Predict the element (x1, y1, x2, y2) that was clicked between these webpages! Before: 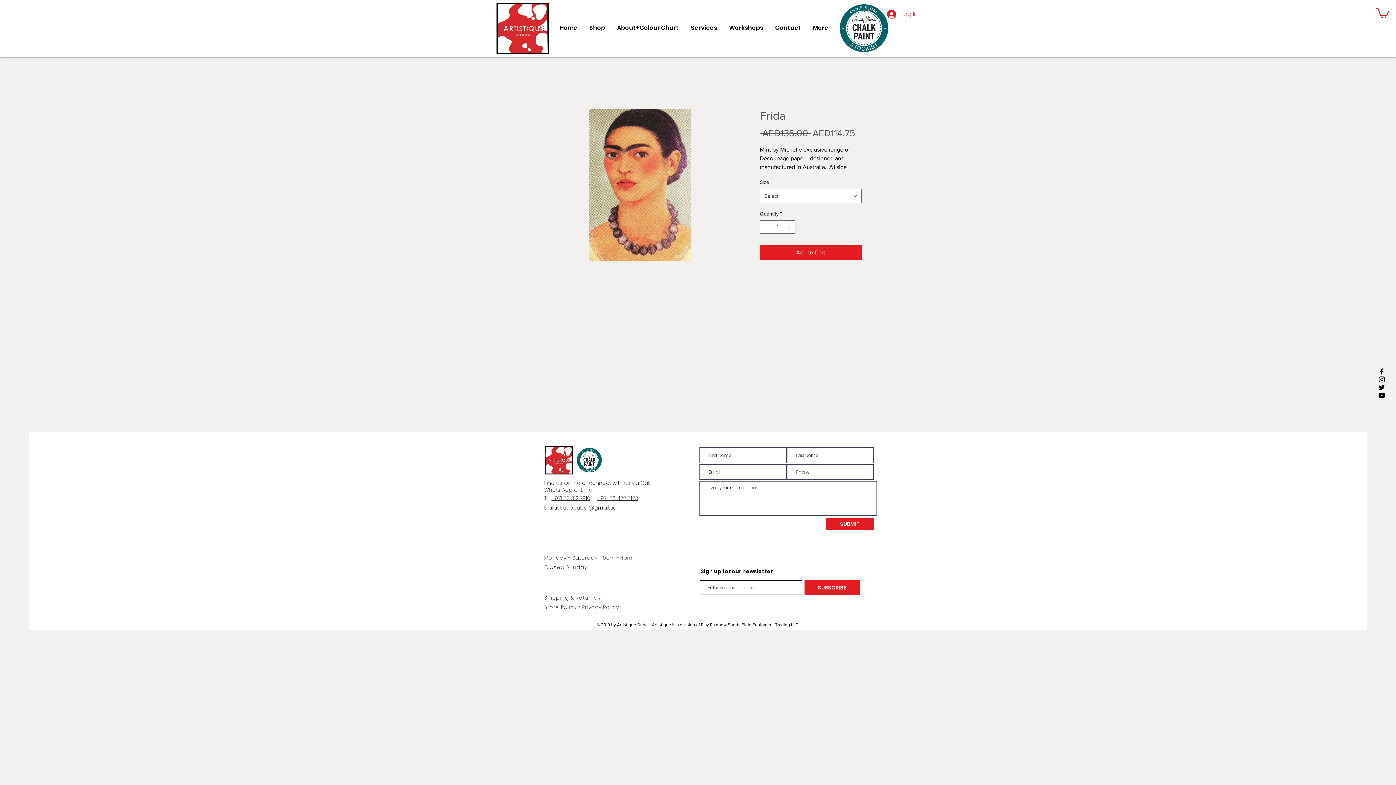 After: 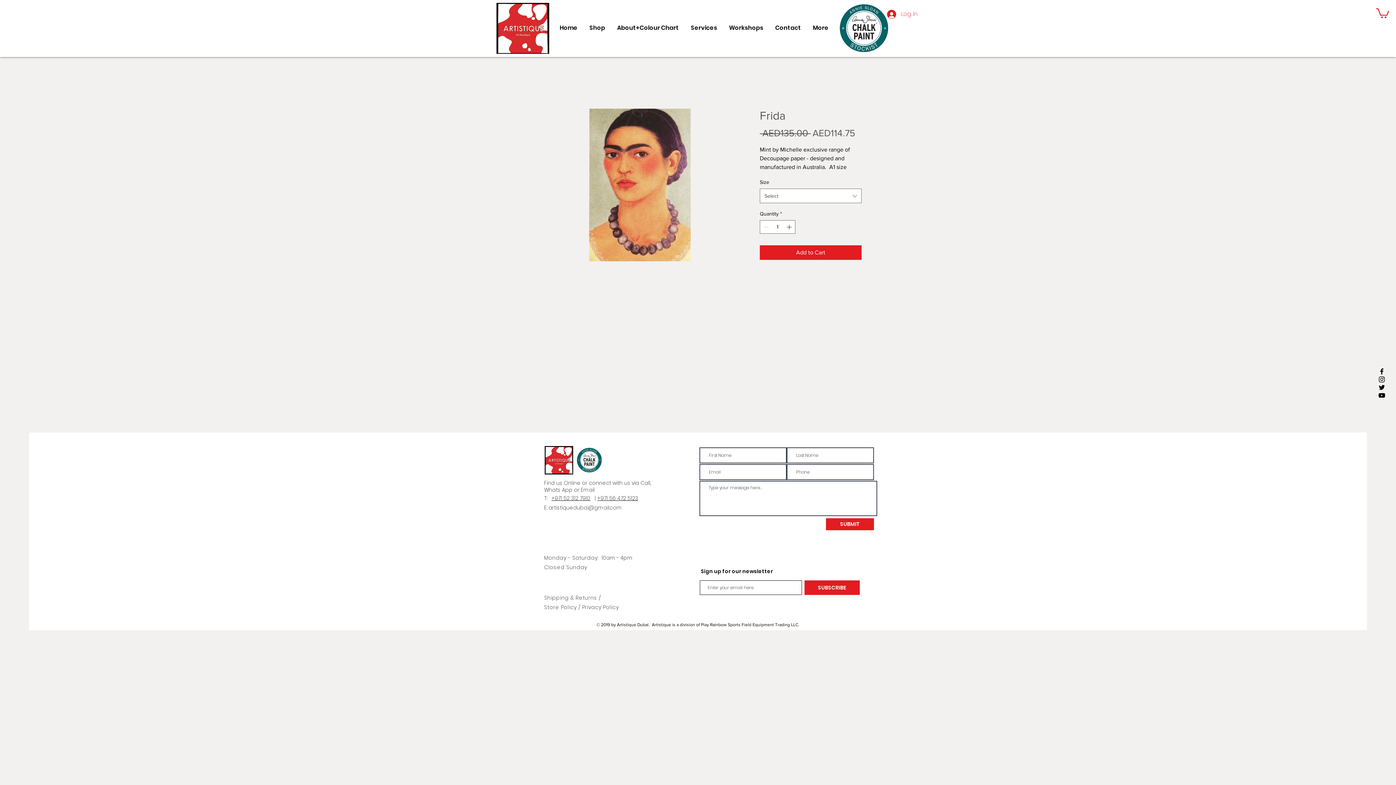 Action: label: Black Instagram Icon bbox: (1378, 375, 1386, 383)